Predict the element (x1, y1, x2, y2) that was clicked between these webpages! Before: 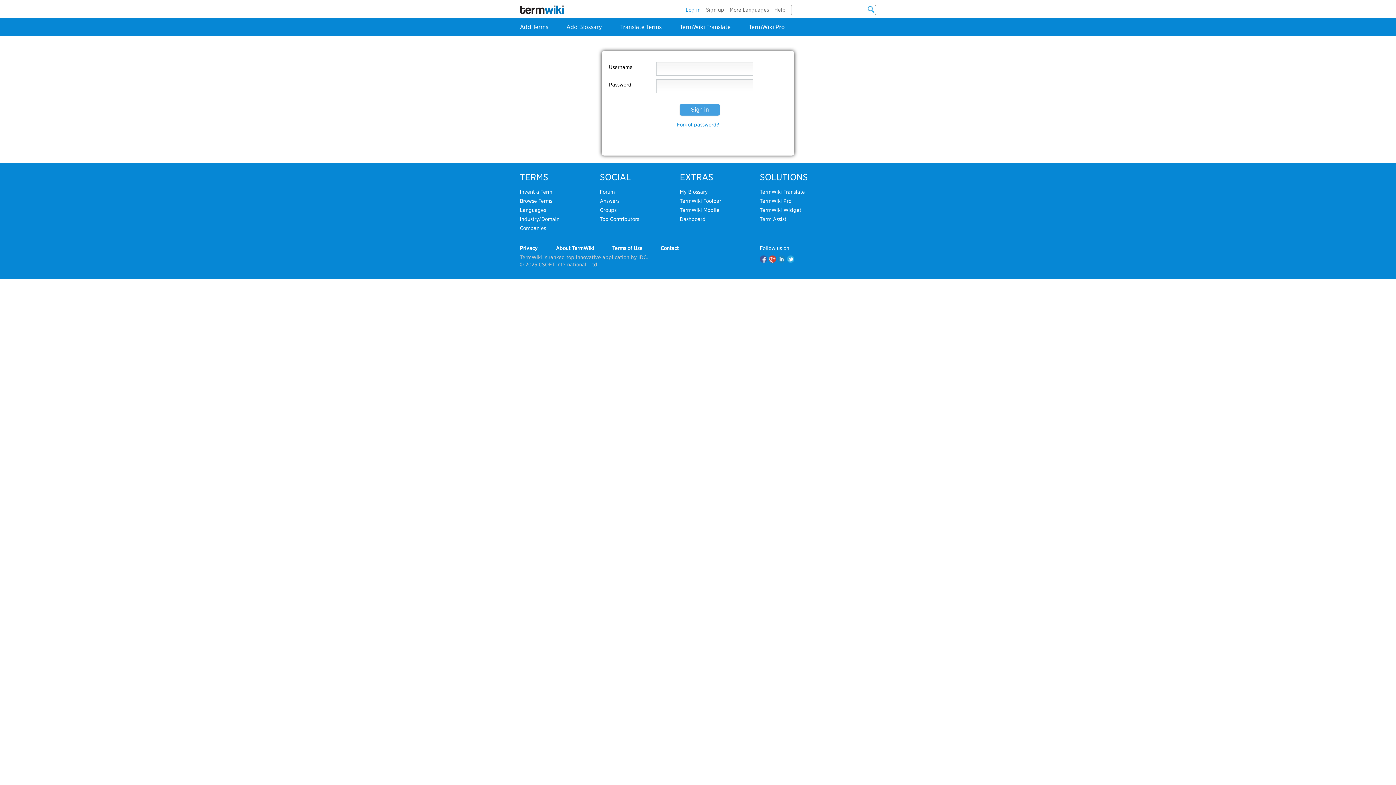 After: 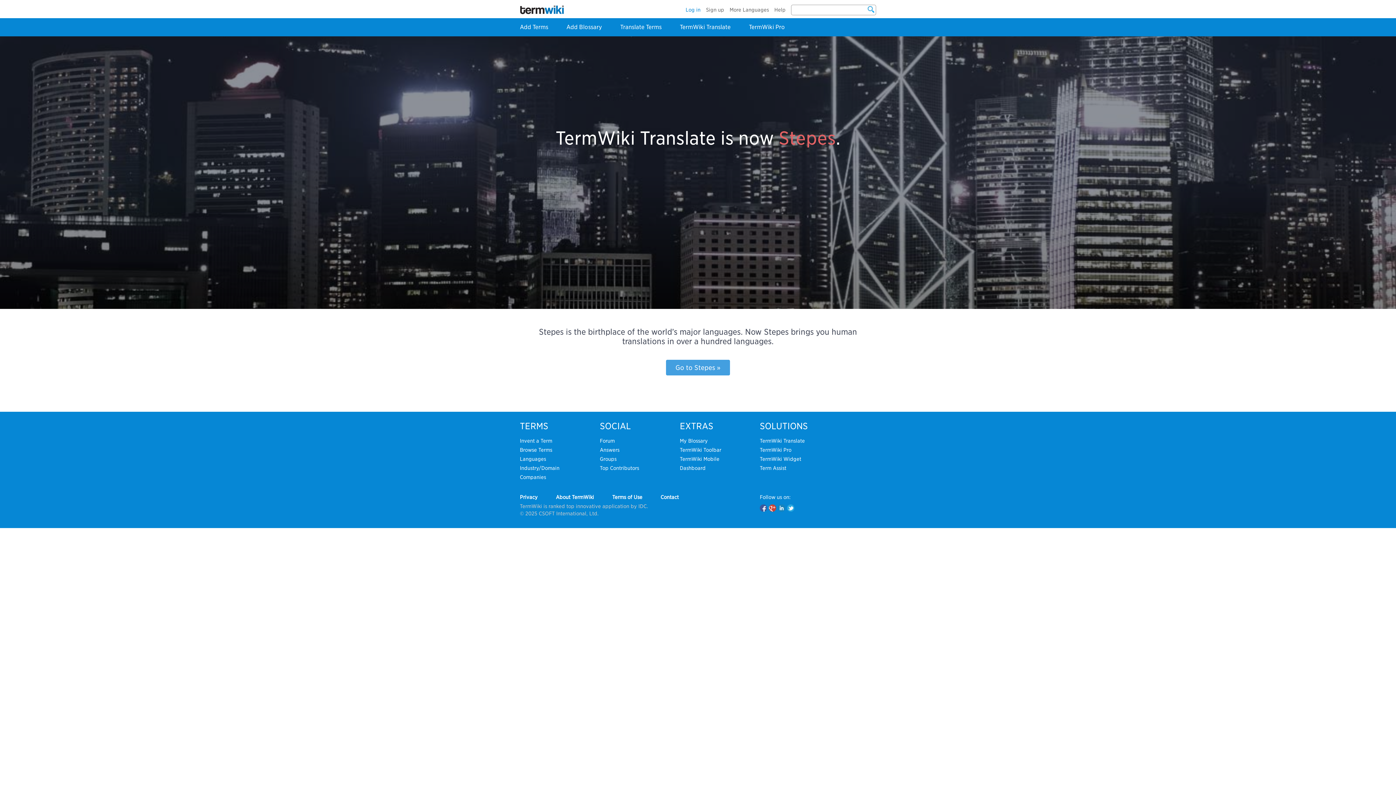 Action: bbox: (680, 23, 730, 30) label: TermWiki Translate